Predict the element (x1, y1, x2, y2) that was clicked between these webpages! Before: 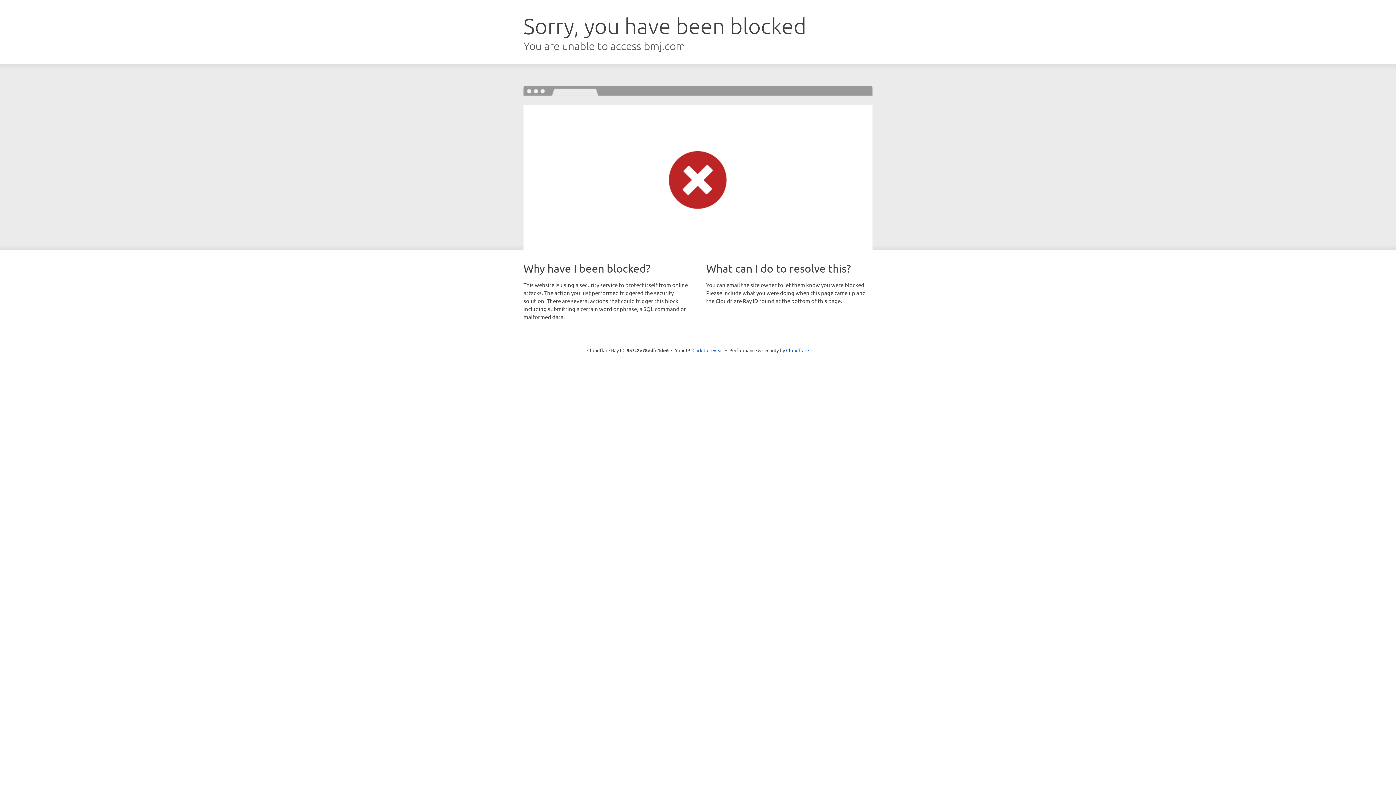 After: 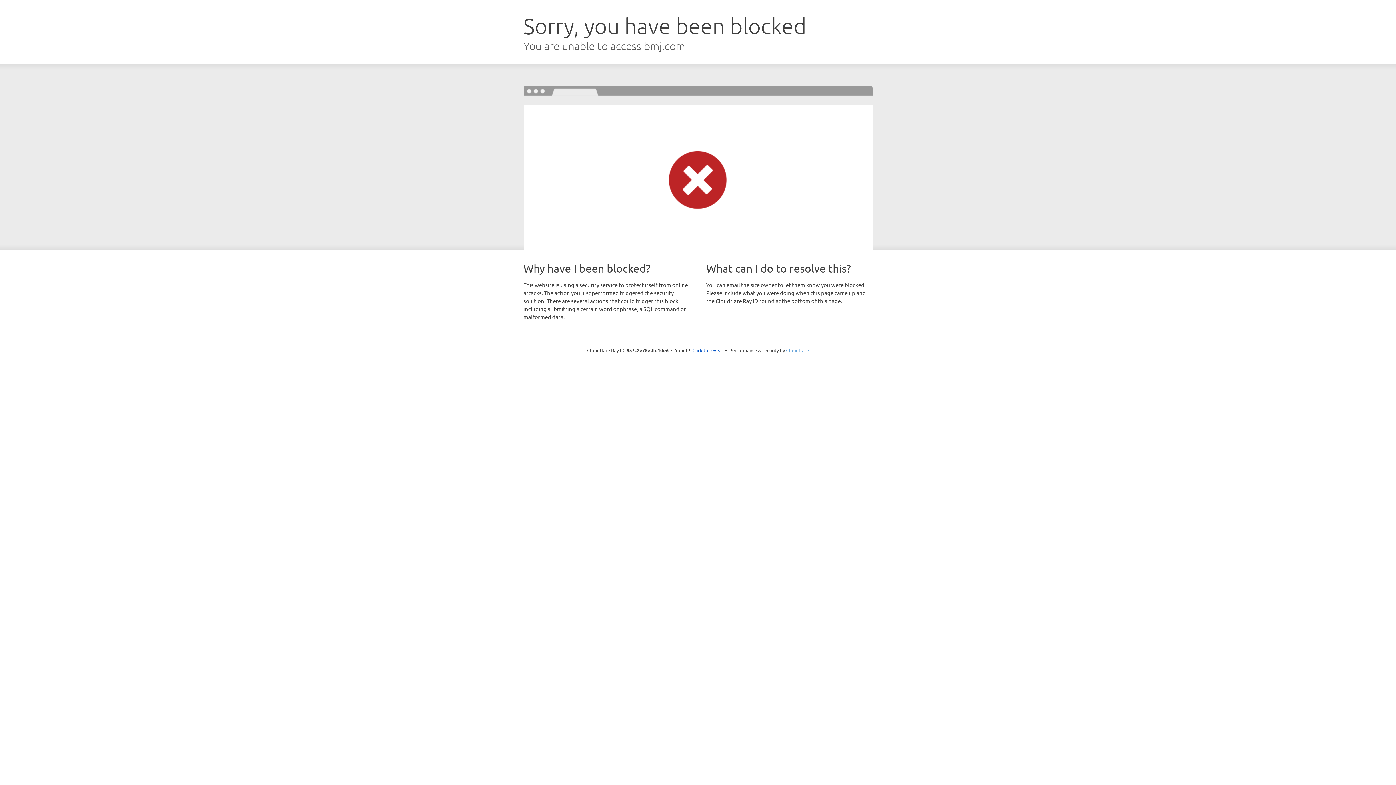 Action: label: Cloudflare bbox: (786, 347, 809, 353)